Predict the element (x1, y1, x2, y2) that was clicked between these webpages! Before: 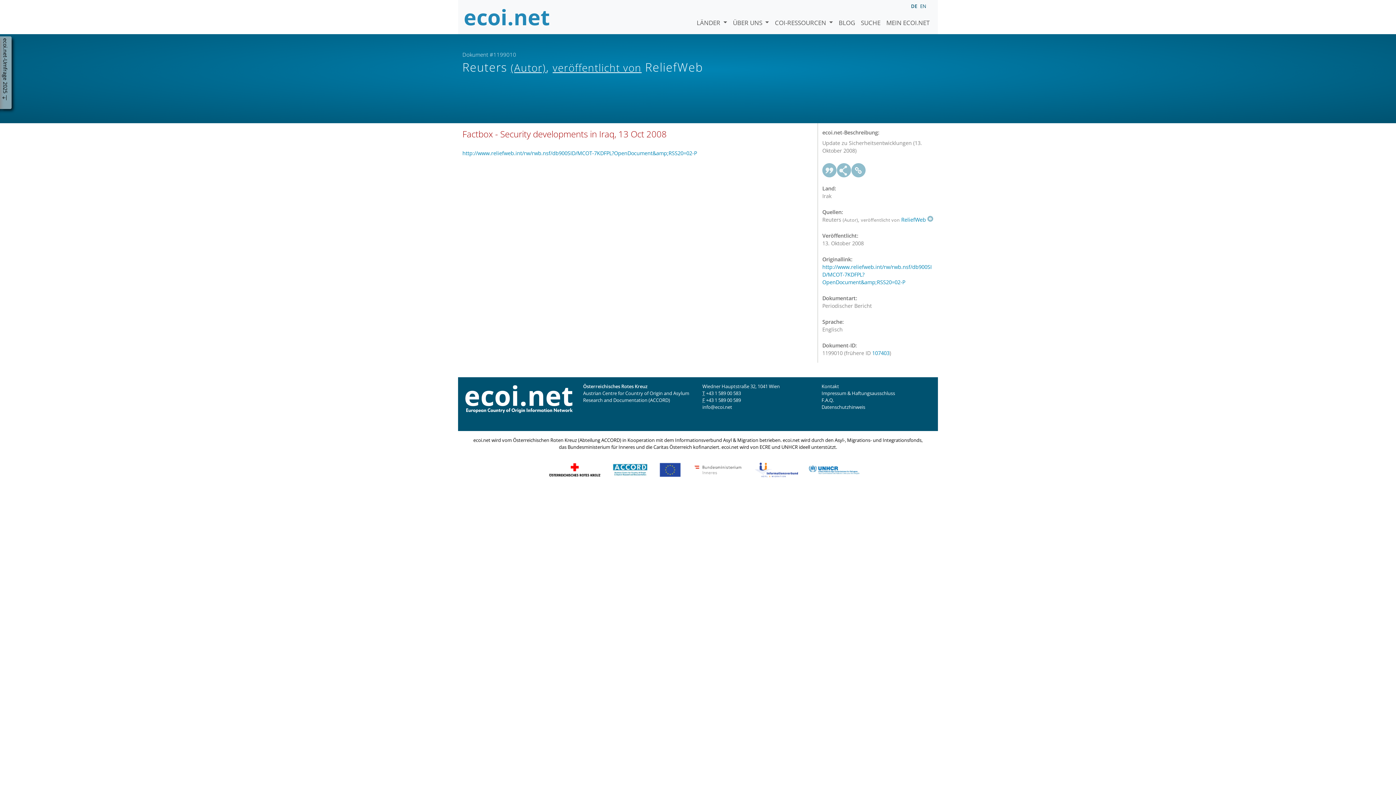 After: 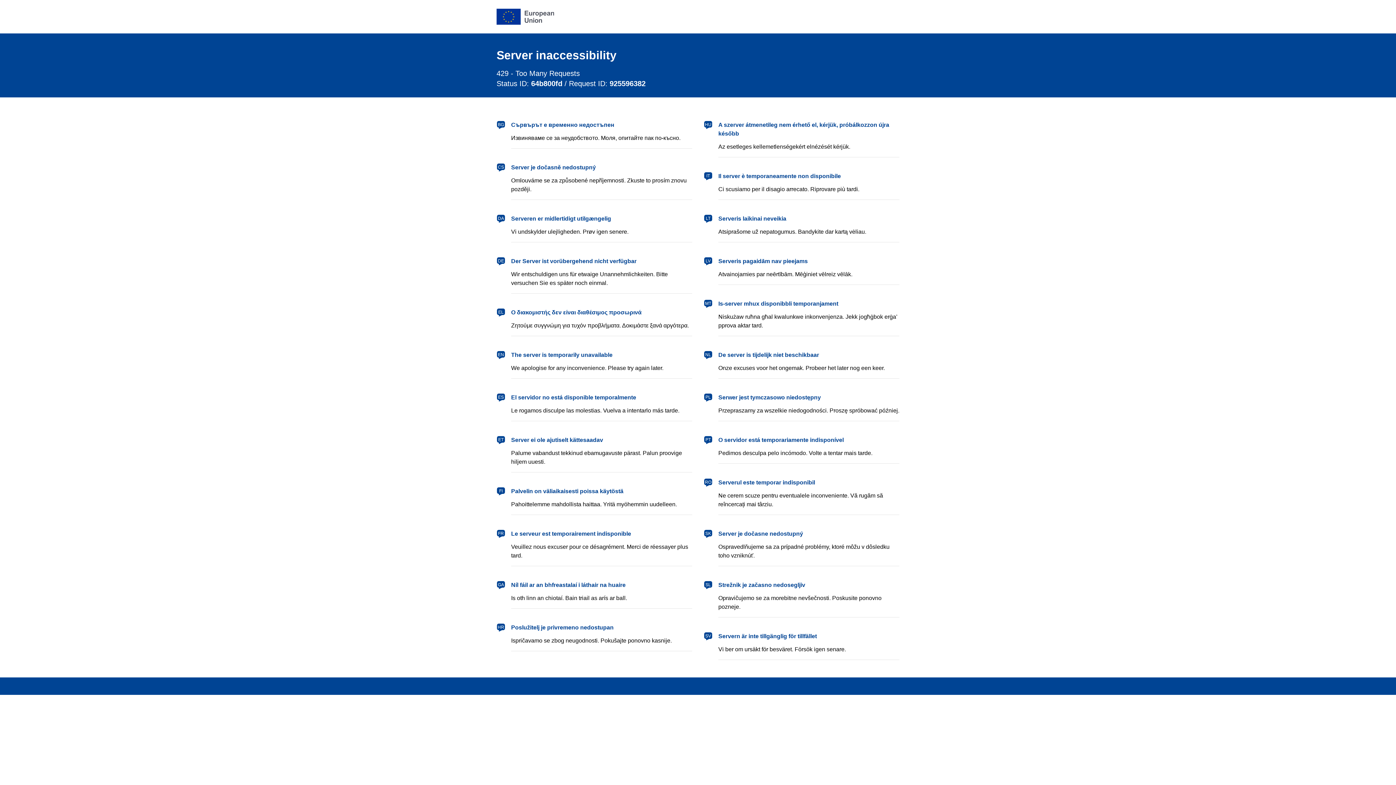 Action: bbox: (659, 466, 680, 472)